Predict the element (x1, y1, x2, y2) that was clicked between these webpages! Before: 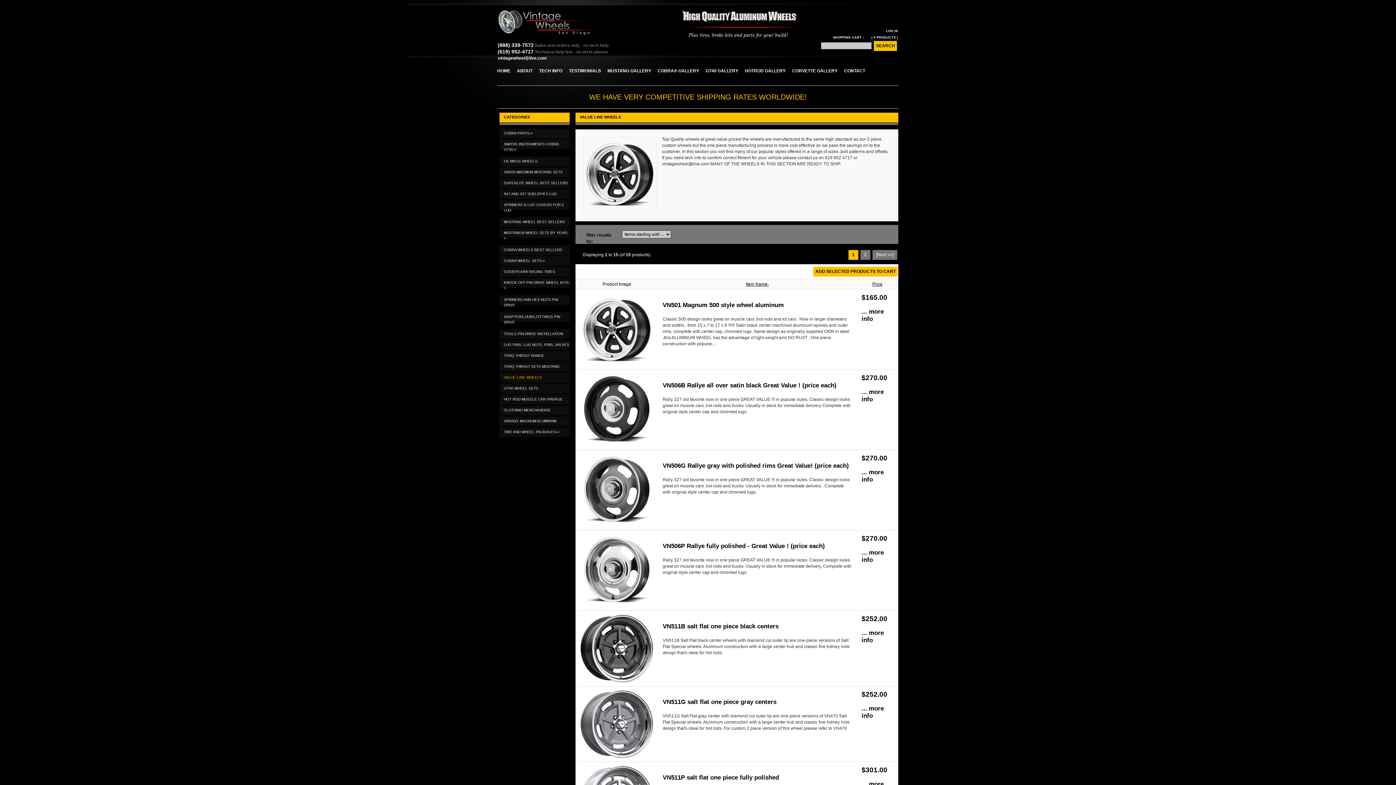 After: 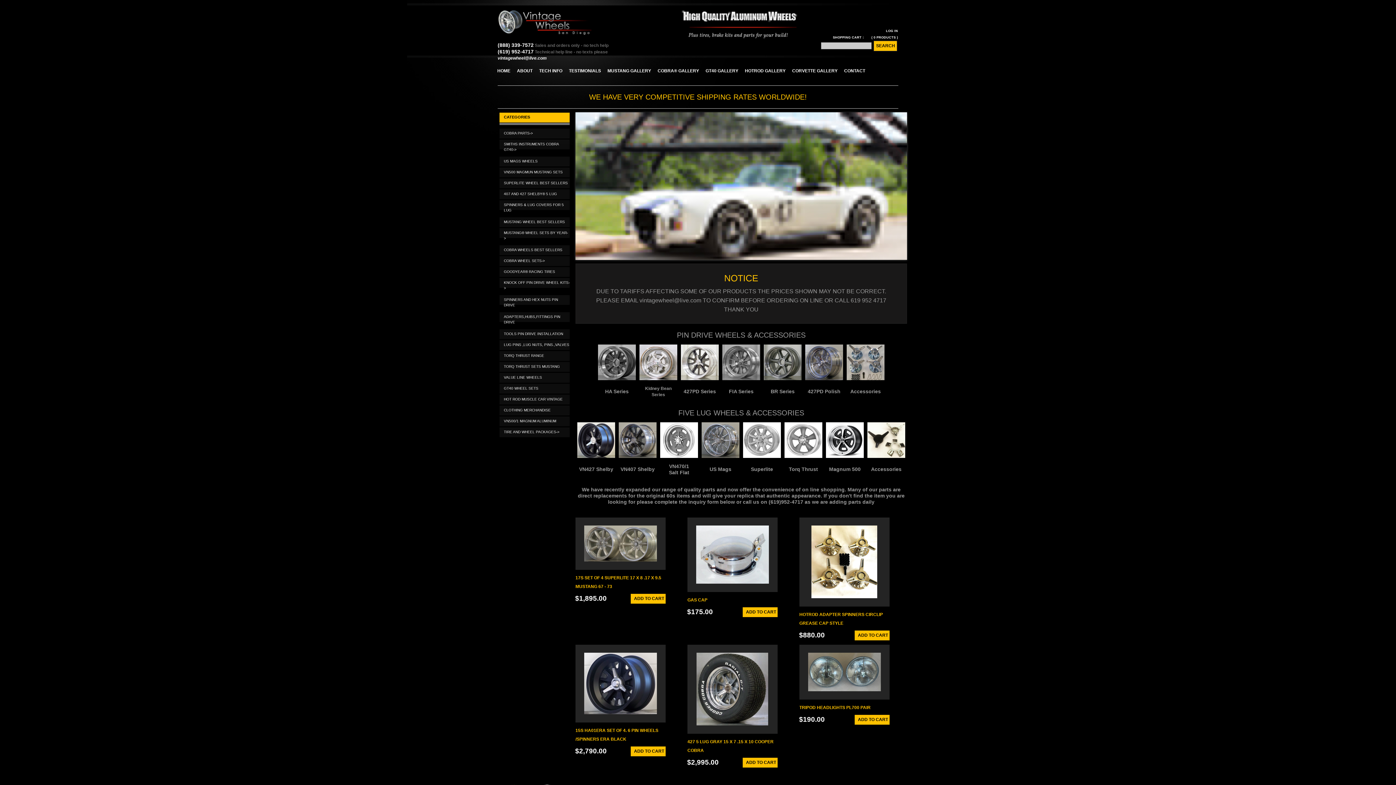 Action: bbox: (497, 10, 608, 15)